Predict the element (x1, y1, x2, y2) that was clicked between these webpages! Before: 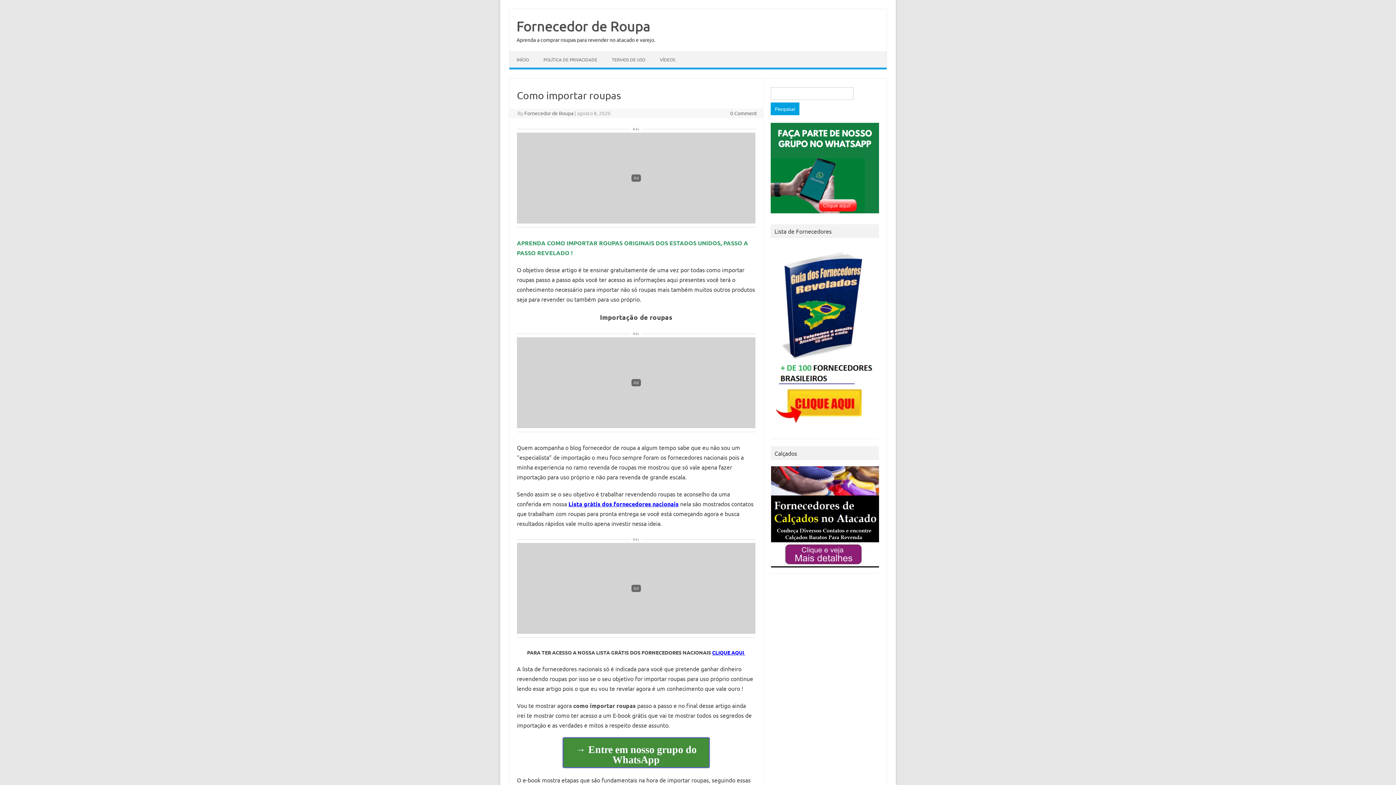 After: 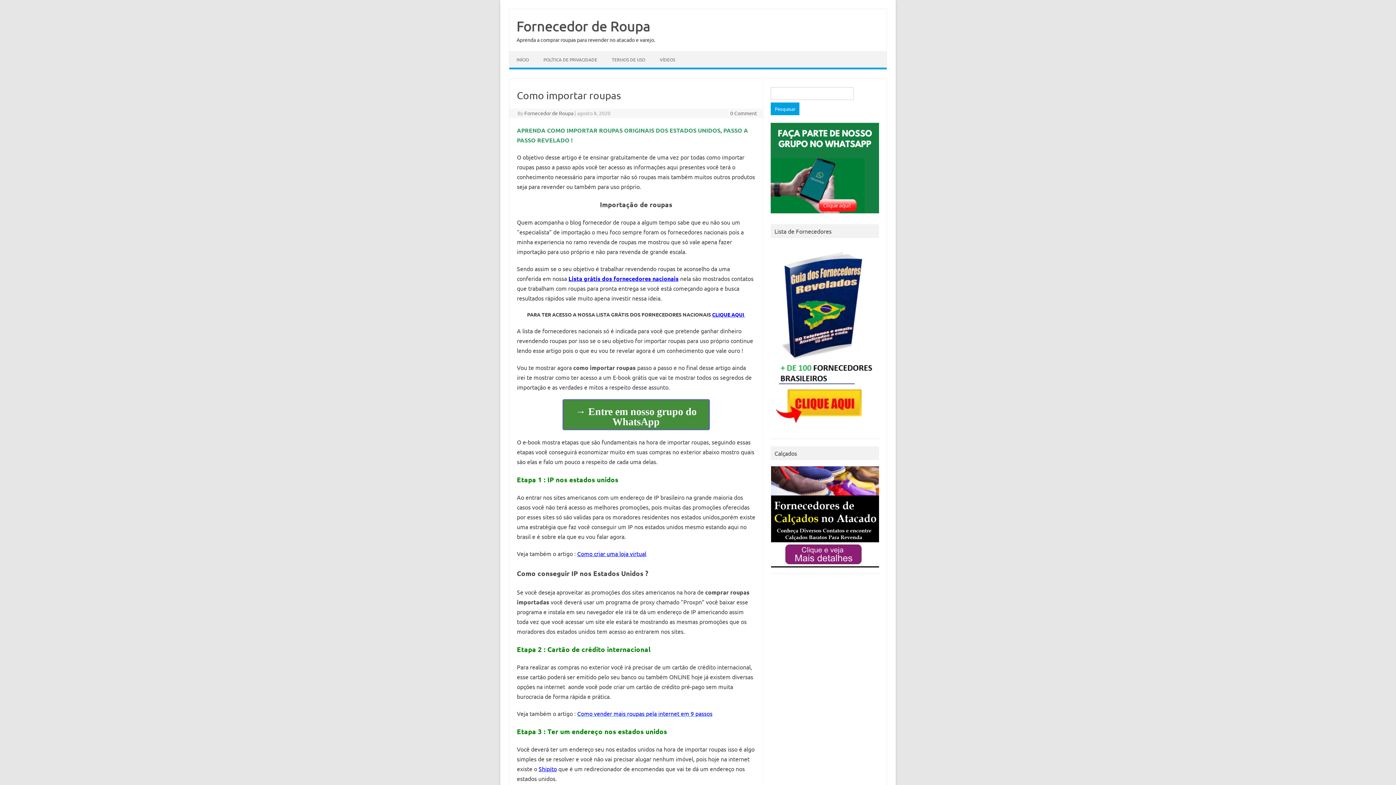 Action: bbox: (774, 251, 875, 425)